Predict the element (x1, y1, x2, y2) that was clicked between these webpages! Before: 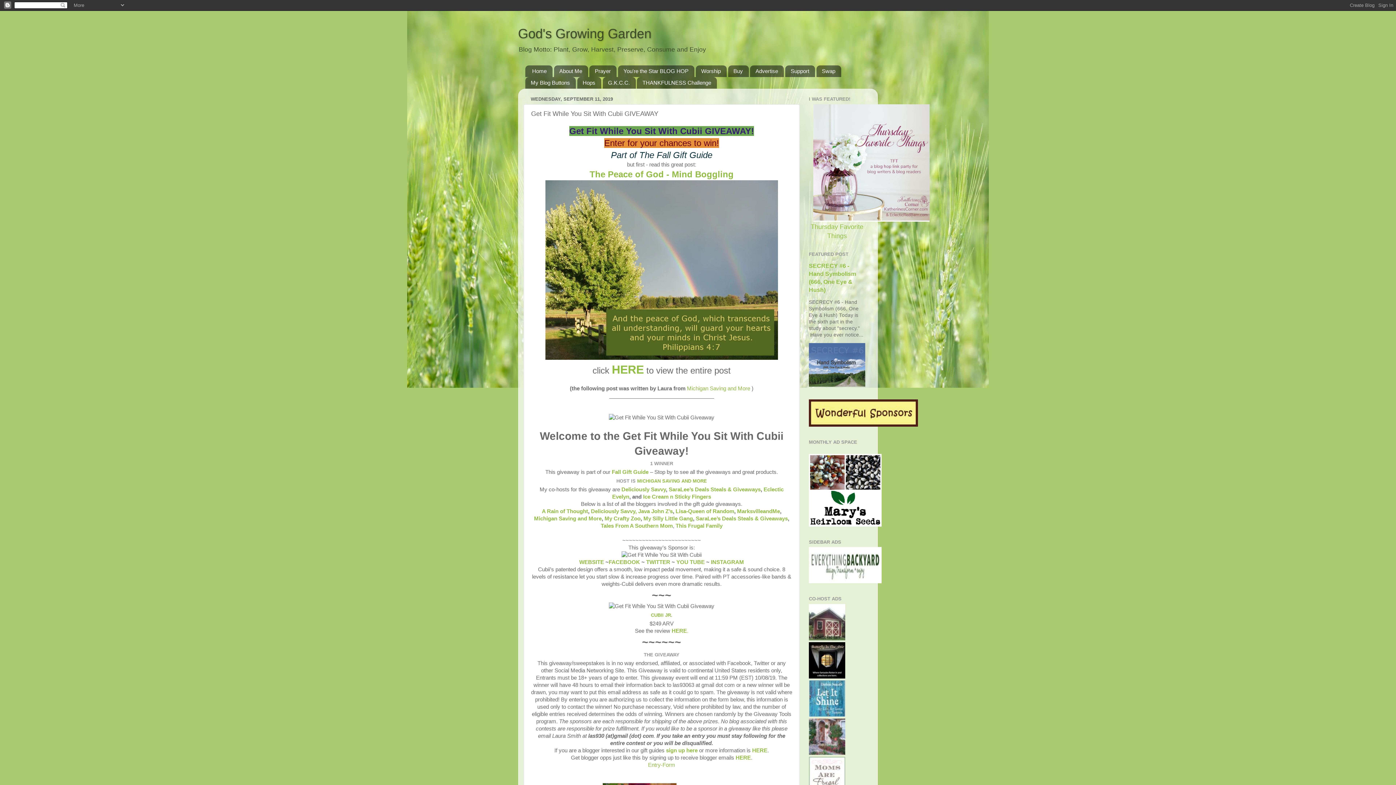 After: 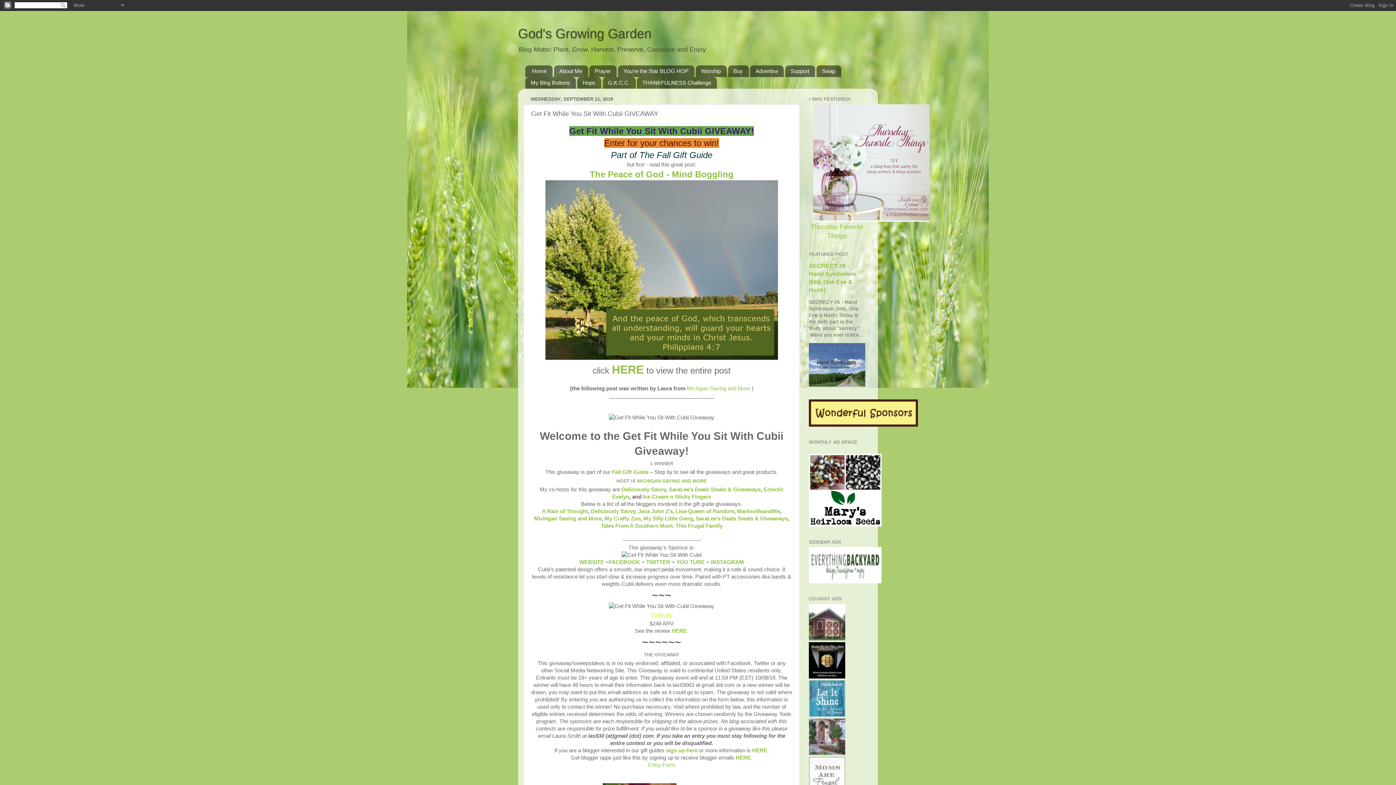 Action: label: CUBII JR. bbox: (651, 612, 672, 618)